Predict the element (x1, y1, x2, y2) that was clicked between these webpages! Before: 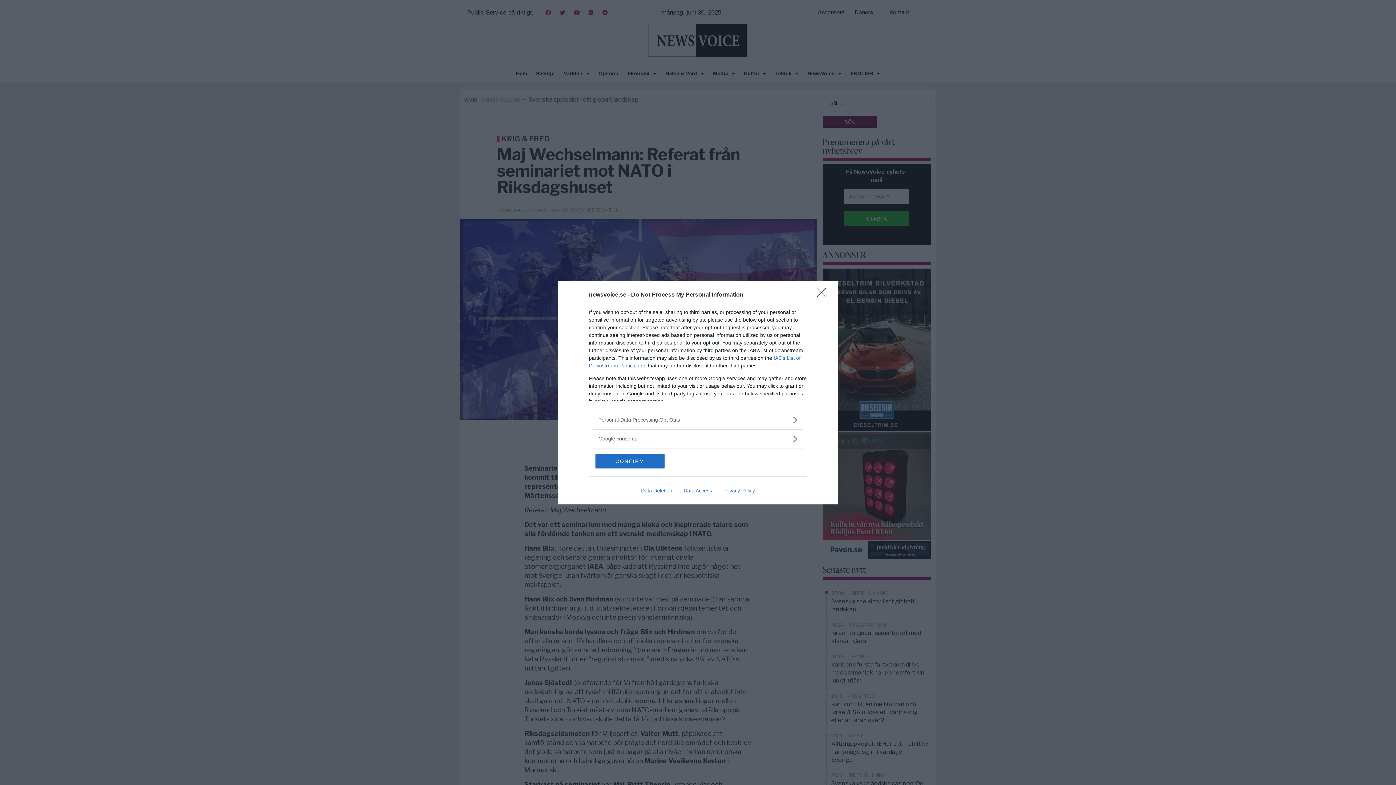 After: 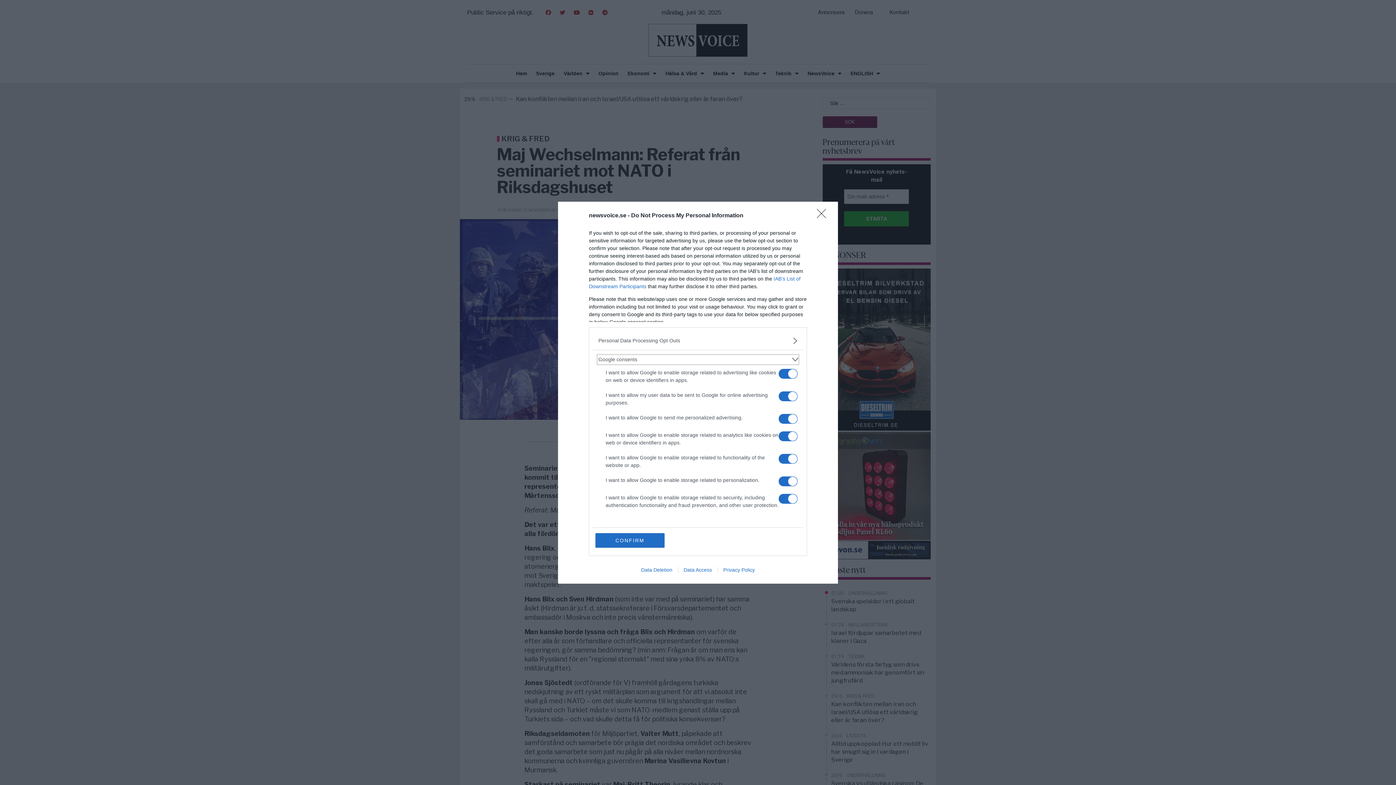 Action: bbox: (598, 435, 797, 442) label: Google consents